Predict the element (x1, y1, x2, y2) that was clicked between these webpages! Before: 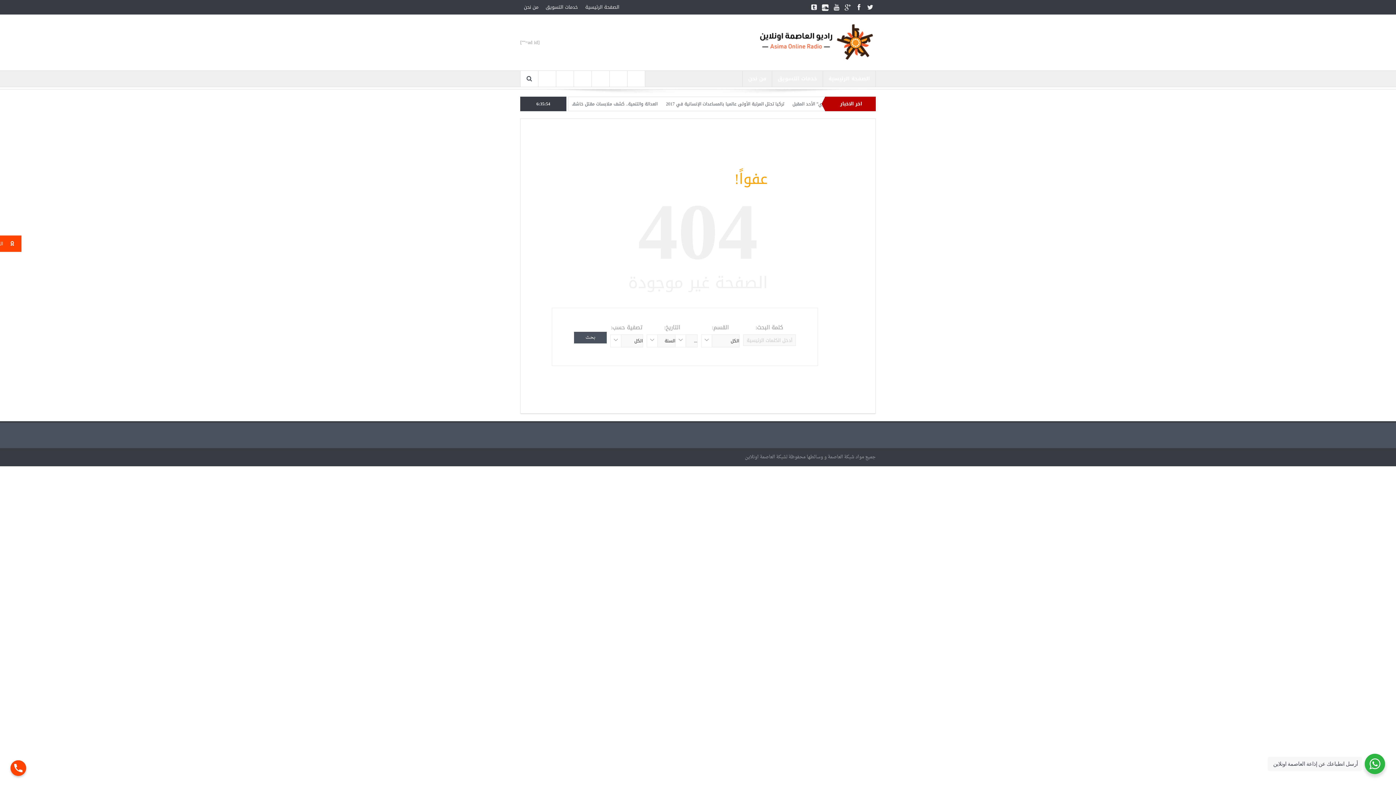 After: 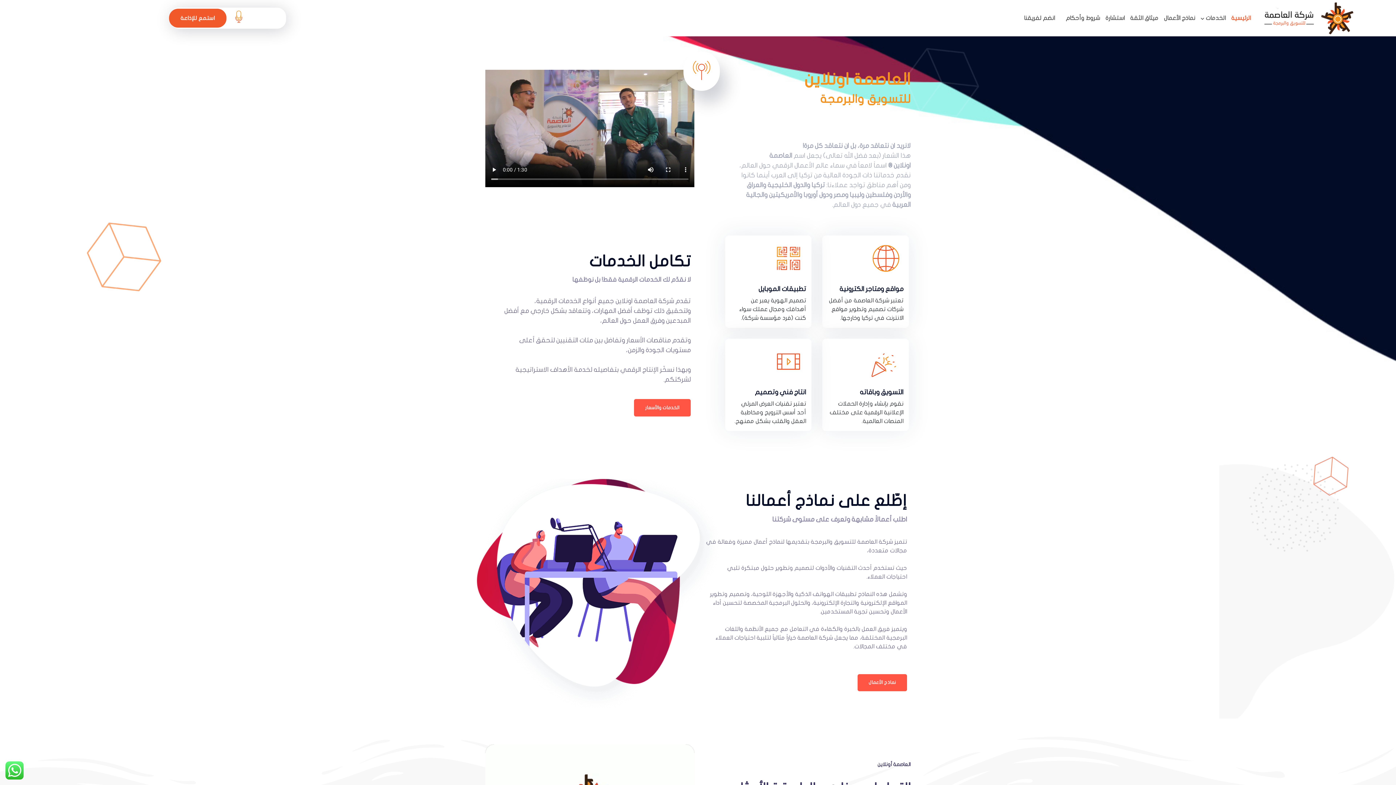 Action: bbox: (542, 0, 581, 14) label: خدمات التسويق